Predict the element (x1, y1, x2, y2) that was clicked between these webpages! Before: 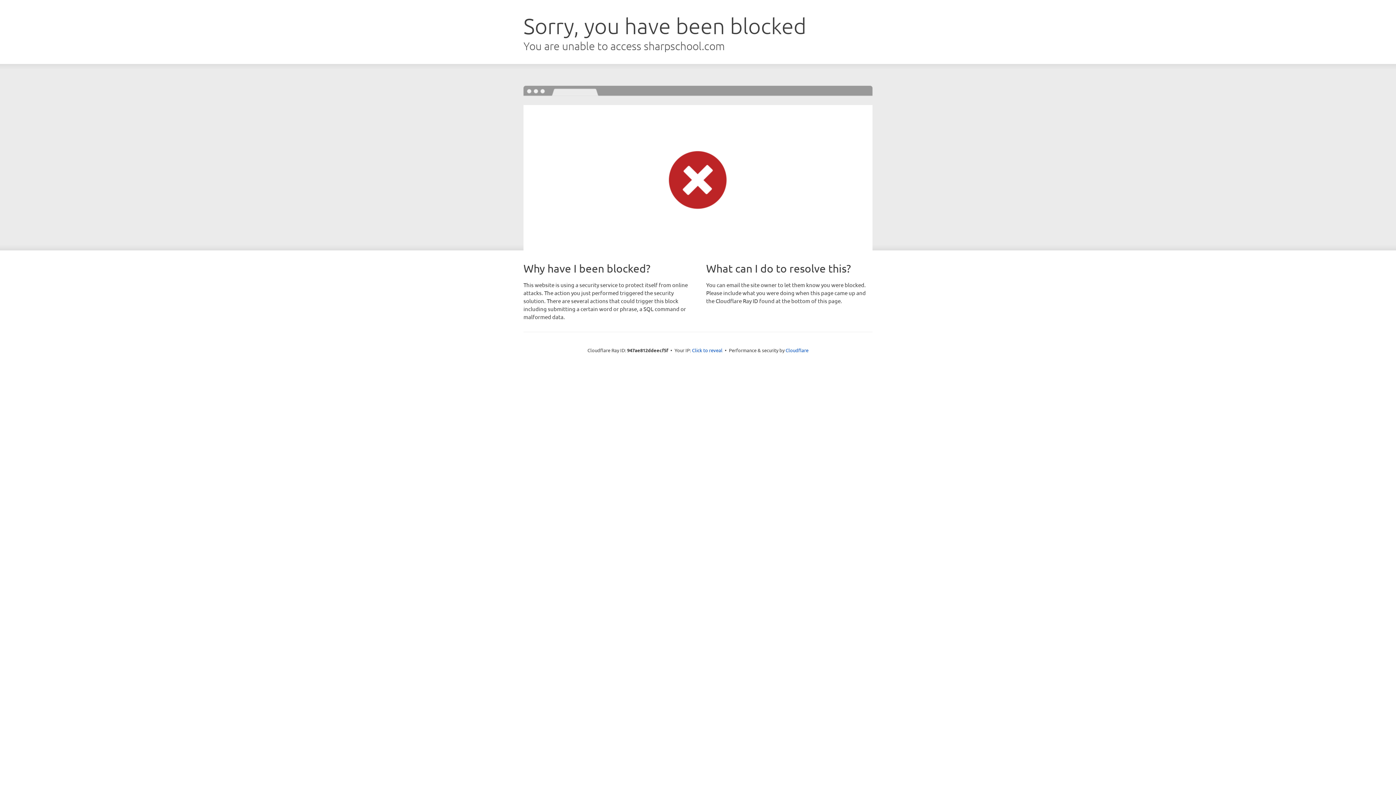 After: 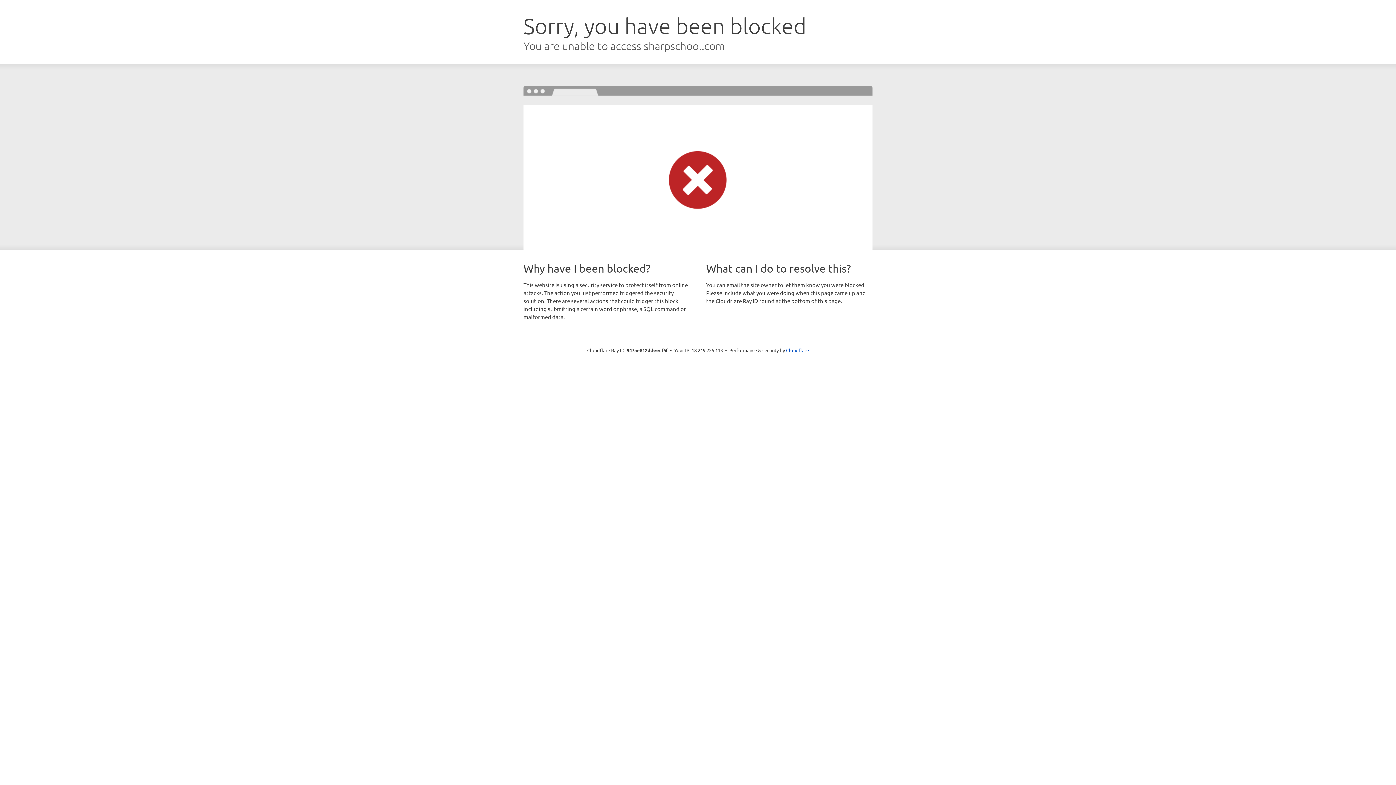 Action: label: Click to reveal bbox: (692, 346, 722, 353)